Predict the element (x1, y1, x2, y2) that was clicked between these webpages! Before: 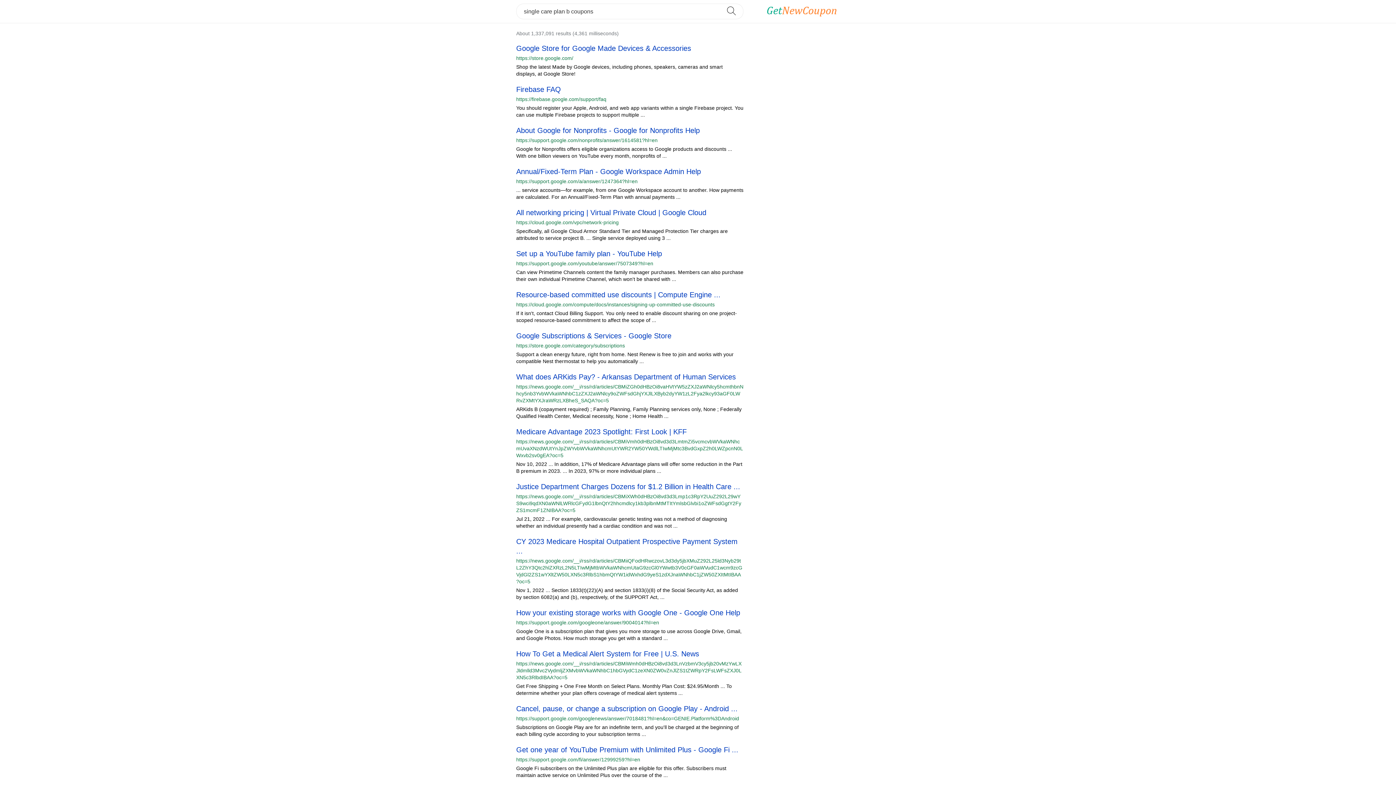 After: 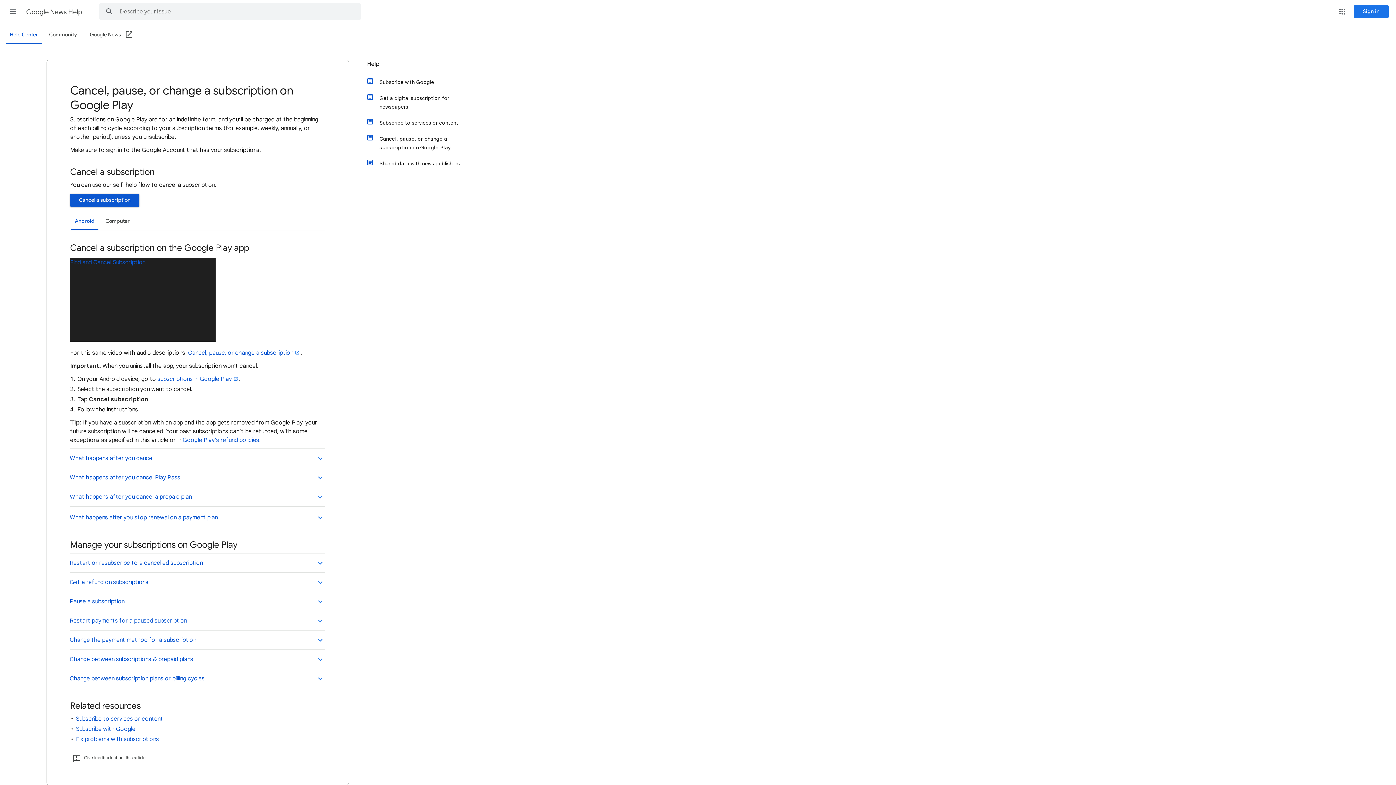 Action: label: Cancel, pause, or change a subscription on Google Play - Android ... bbox: (516, 705, 737, 713)